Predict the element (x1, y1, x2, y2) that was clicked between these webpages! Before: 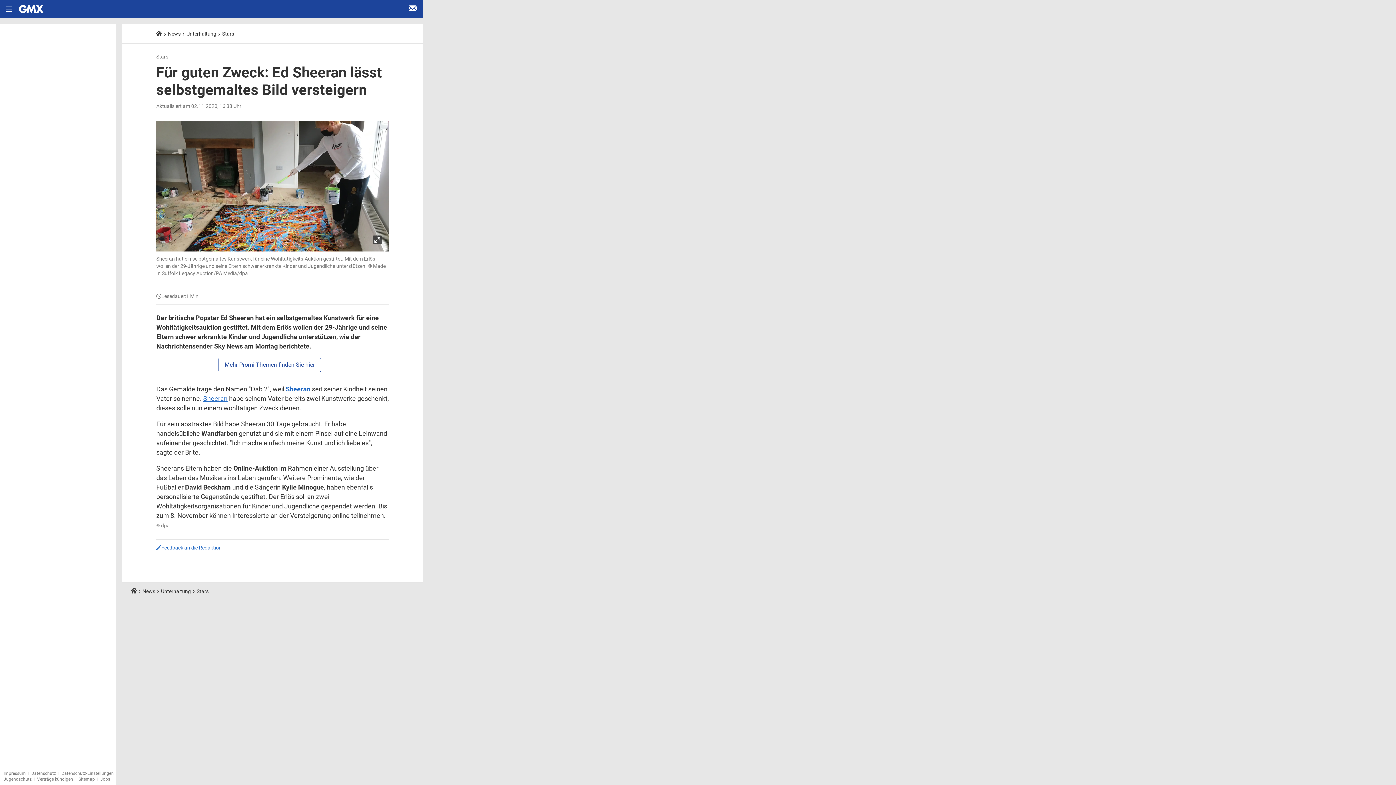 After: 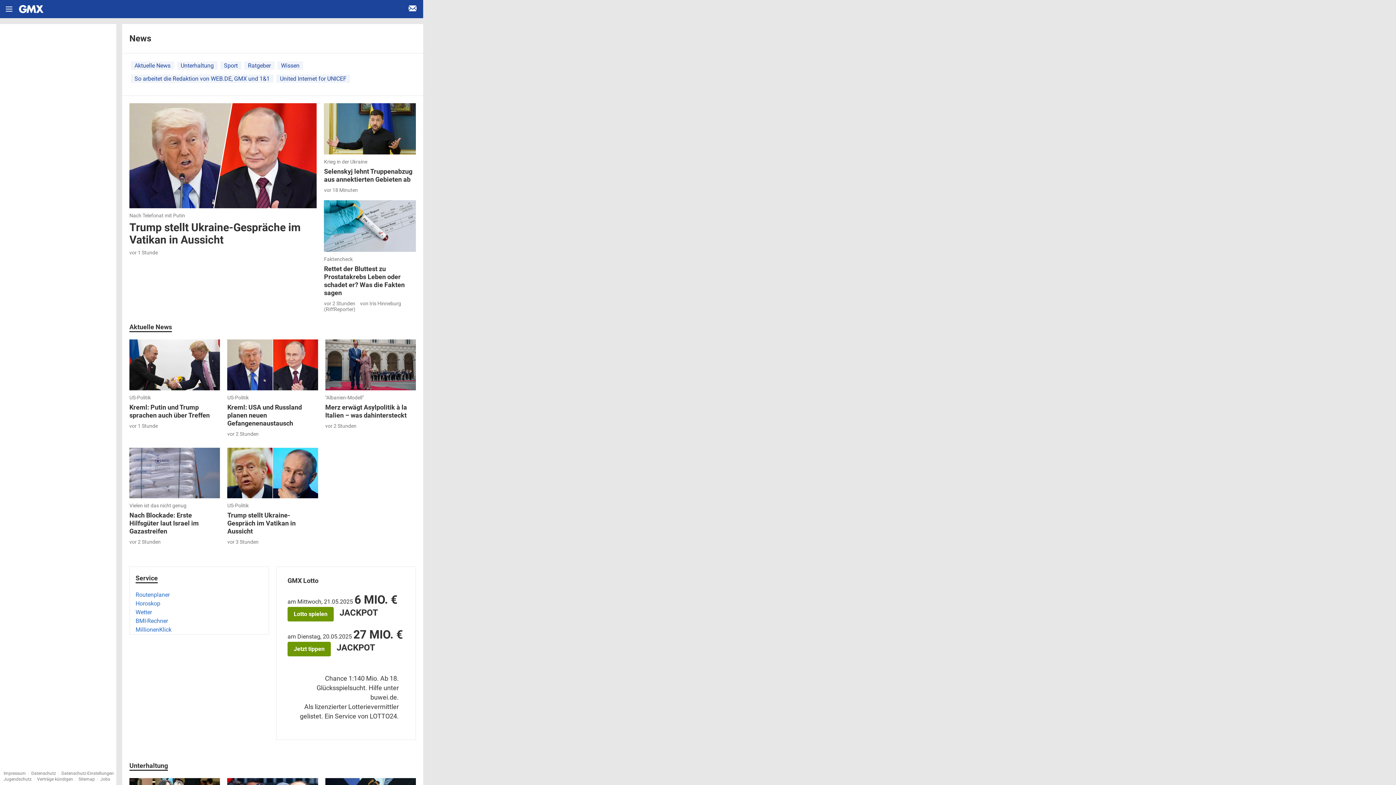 Action: bbox: (168, 30, 180, 36) label: News